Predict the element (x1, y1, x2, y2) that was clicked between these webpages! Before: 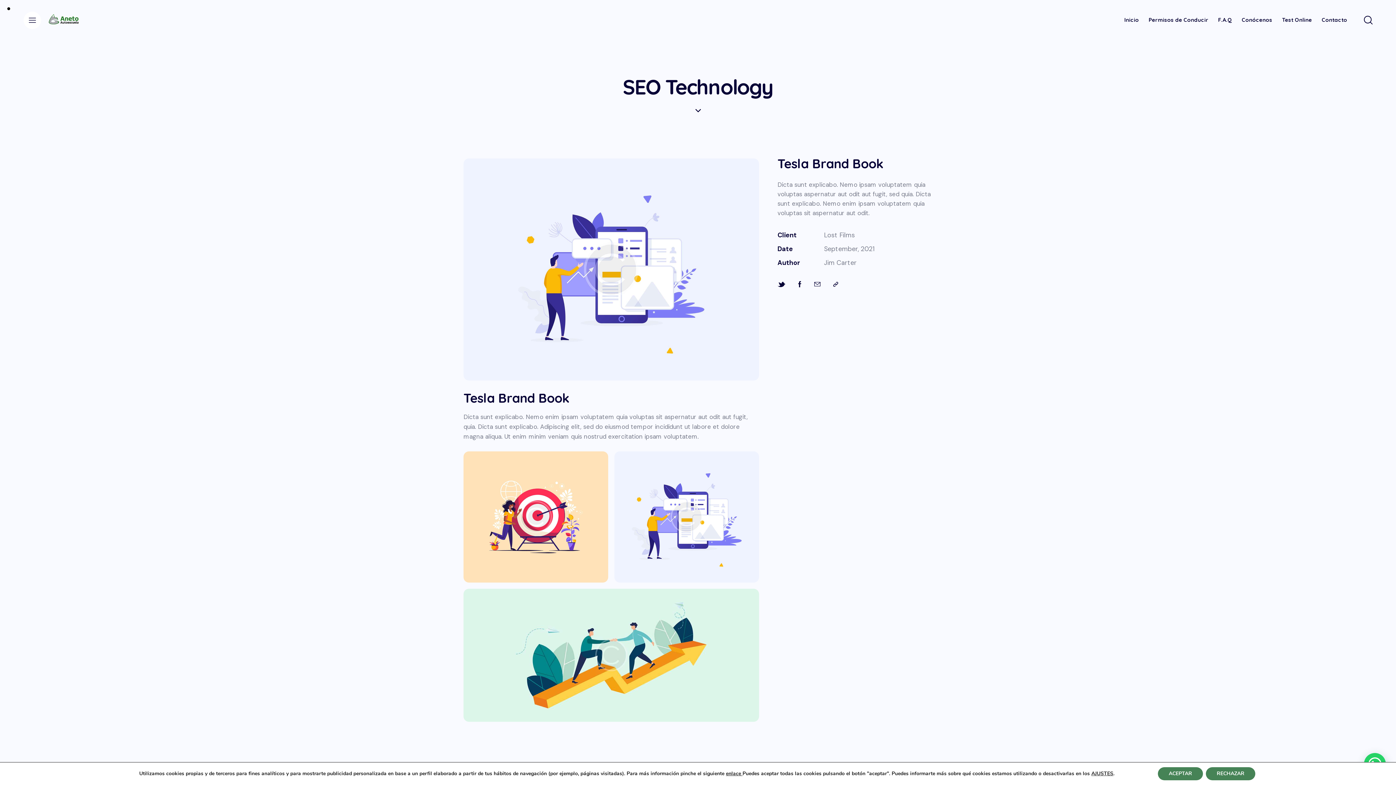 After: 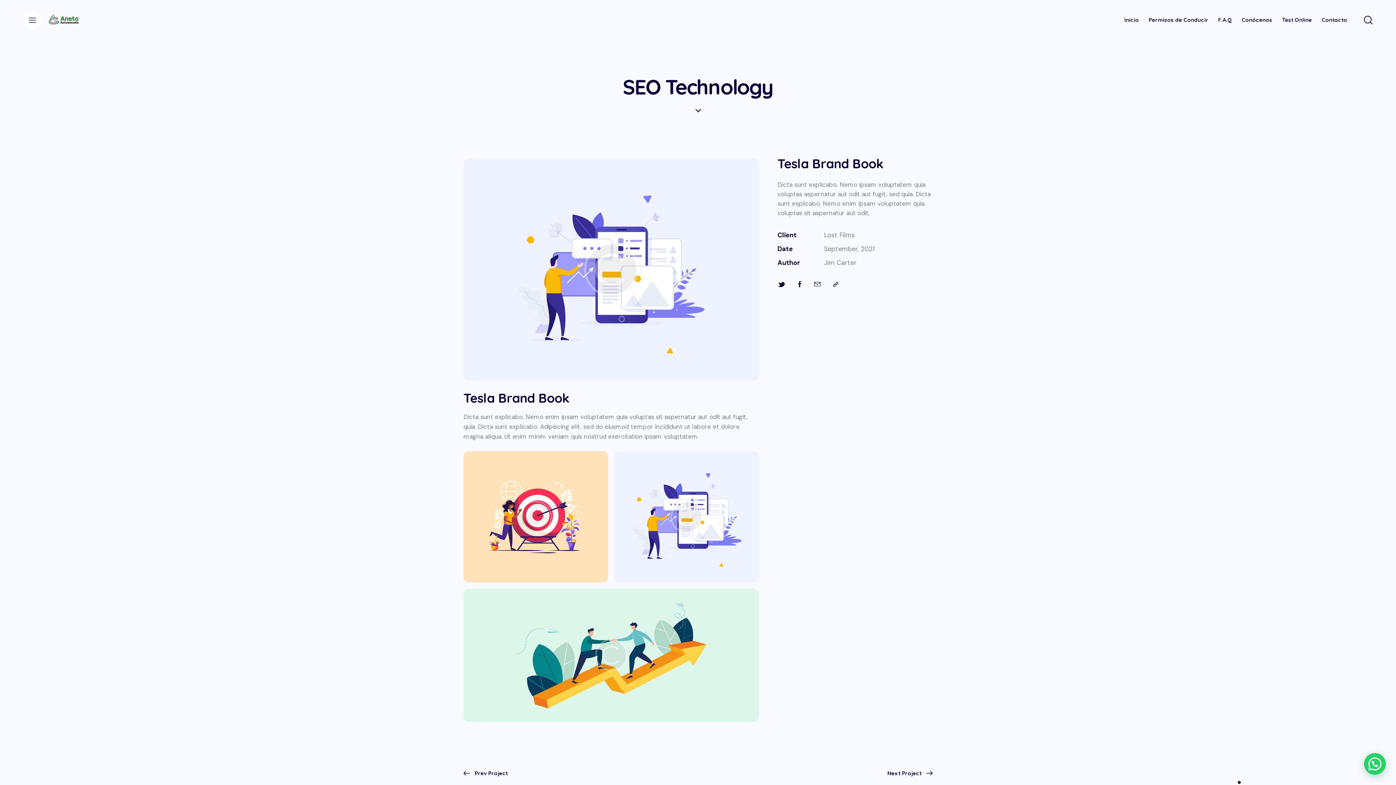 Action: label: RECHAZAR bbox: (1206, 767, 1255, 780)